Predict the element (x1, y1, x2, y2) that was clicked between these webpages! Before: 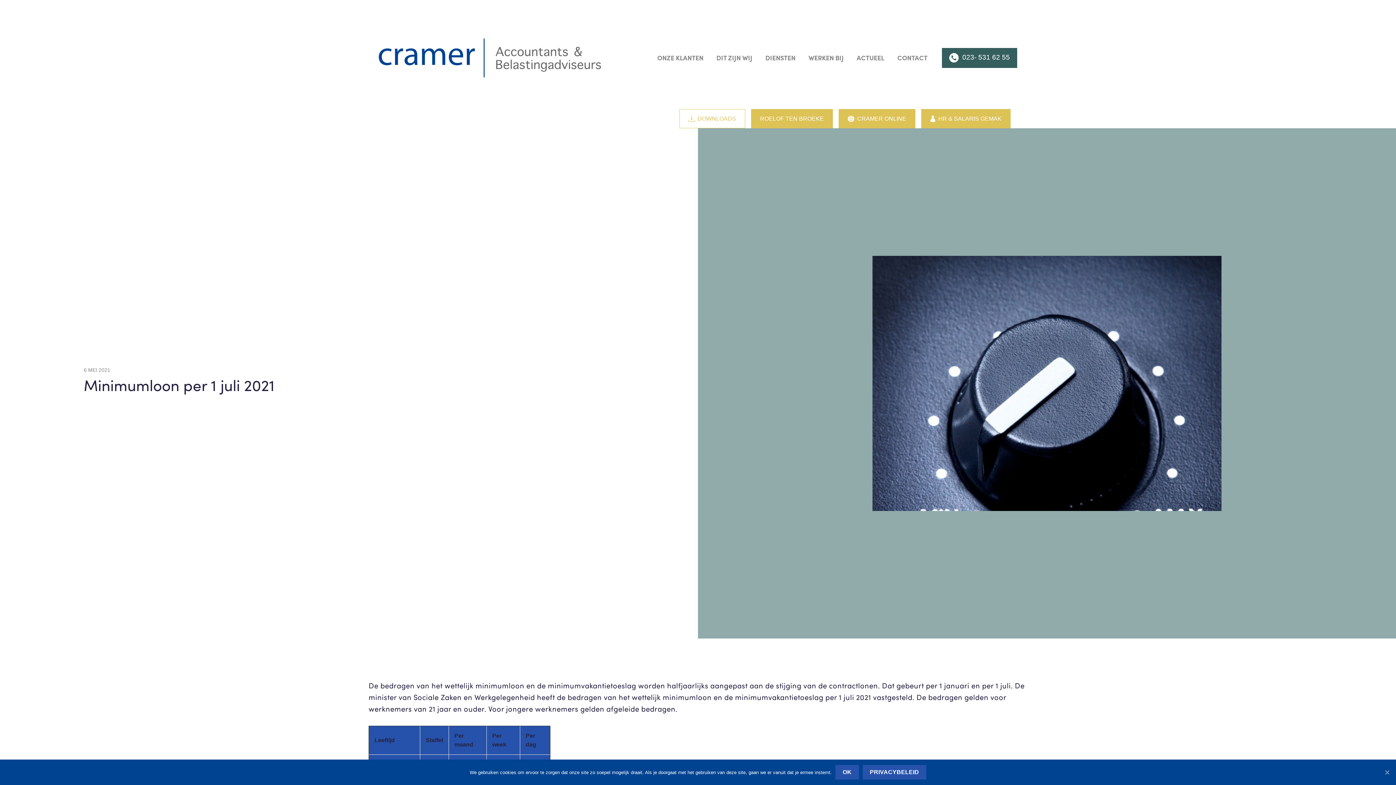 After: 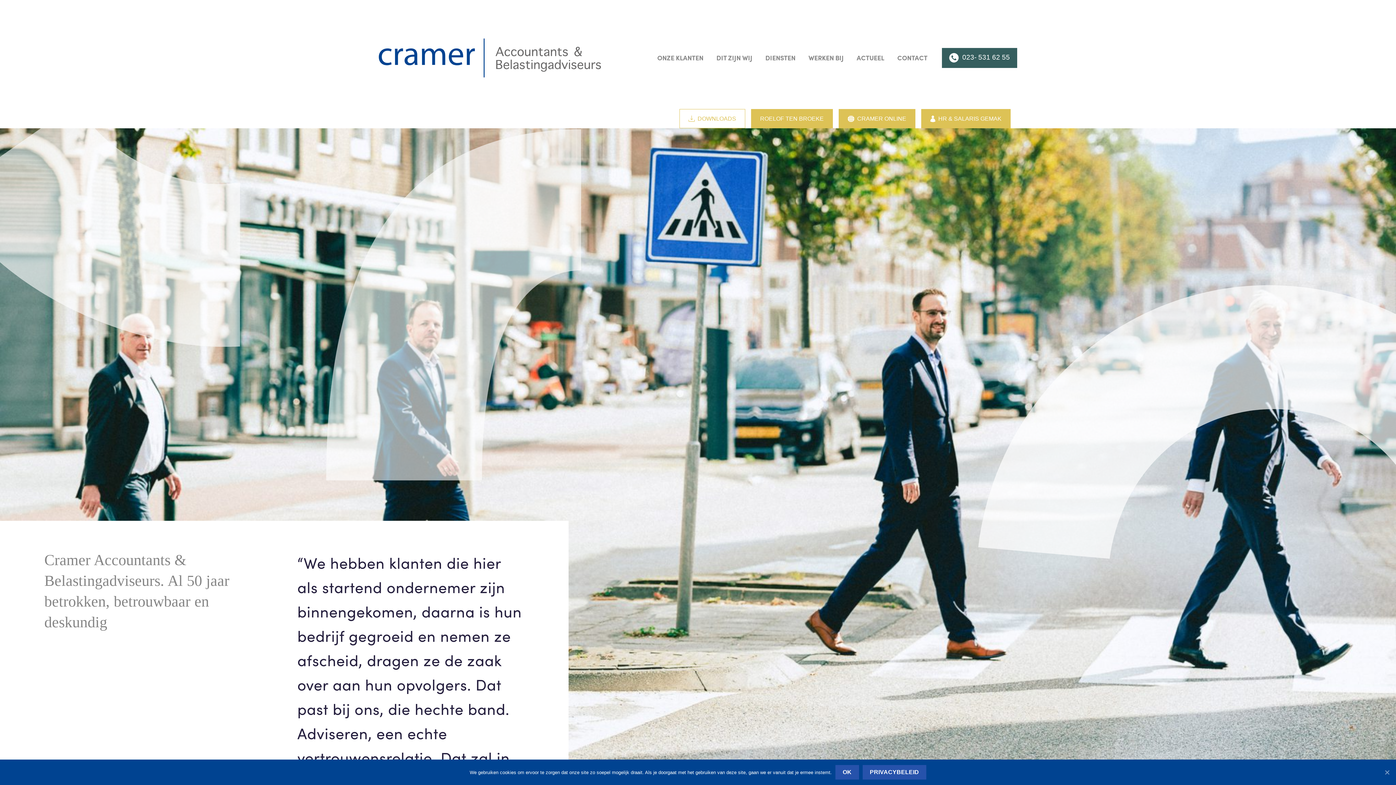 Action: bbox: (378, 38, 601, 77)